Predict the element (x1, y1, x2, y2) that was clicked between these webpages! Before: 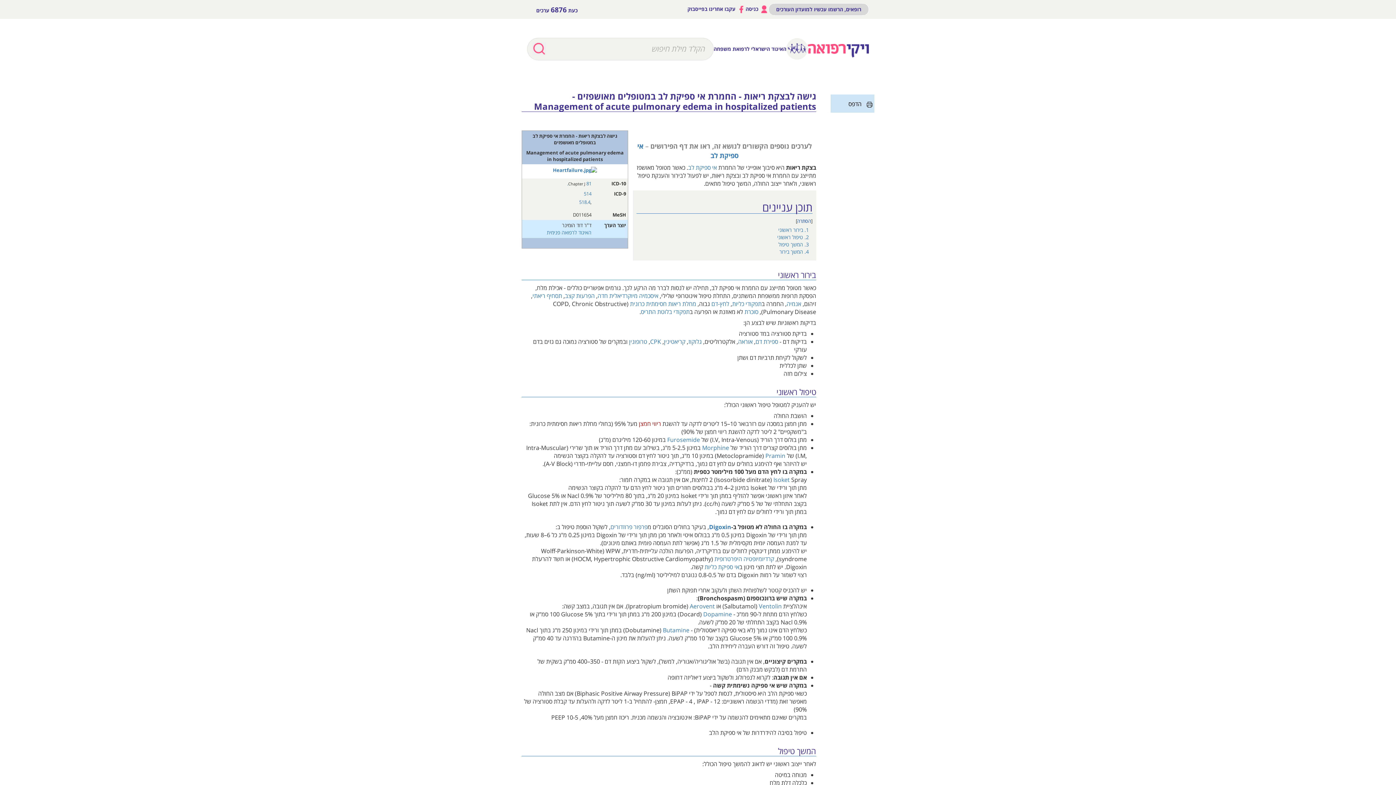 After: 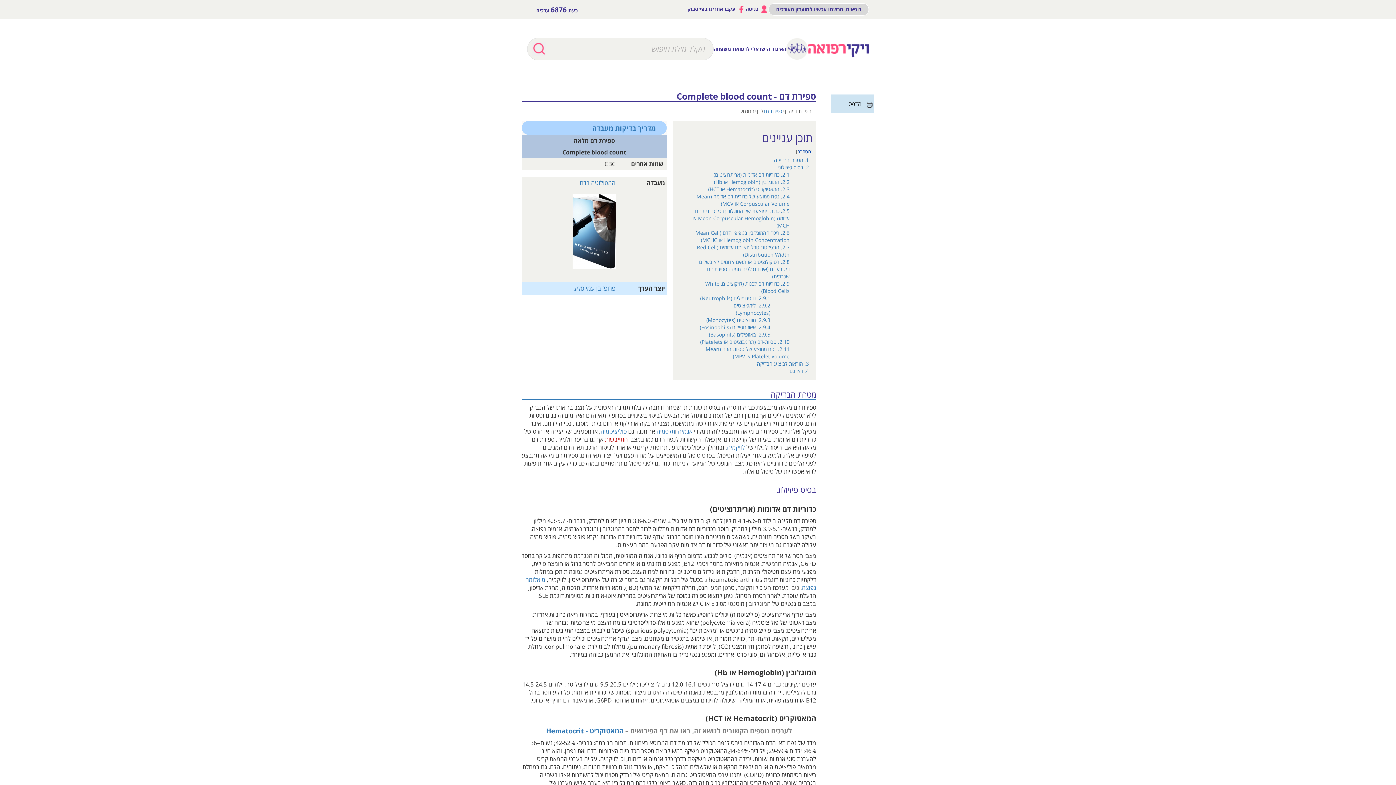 Action: bbox: (755, 337, 778, 345) label: ספירת דם